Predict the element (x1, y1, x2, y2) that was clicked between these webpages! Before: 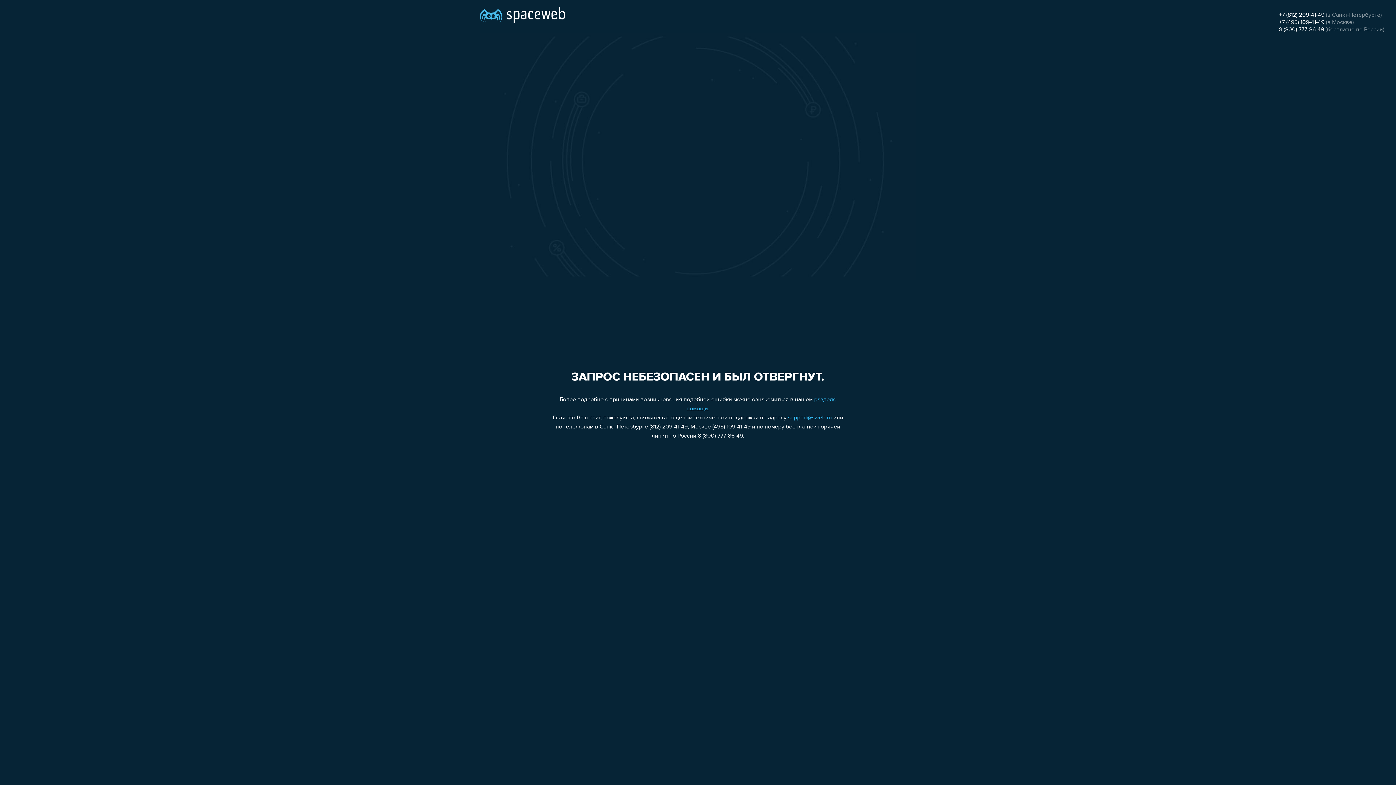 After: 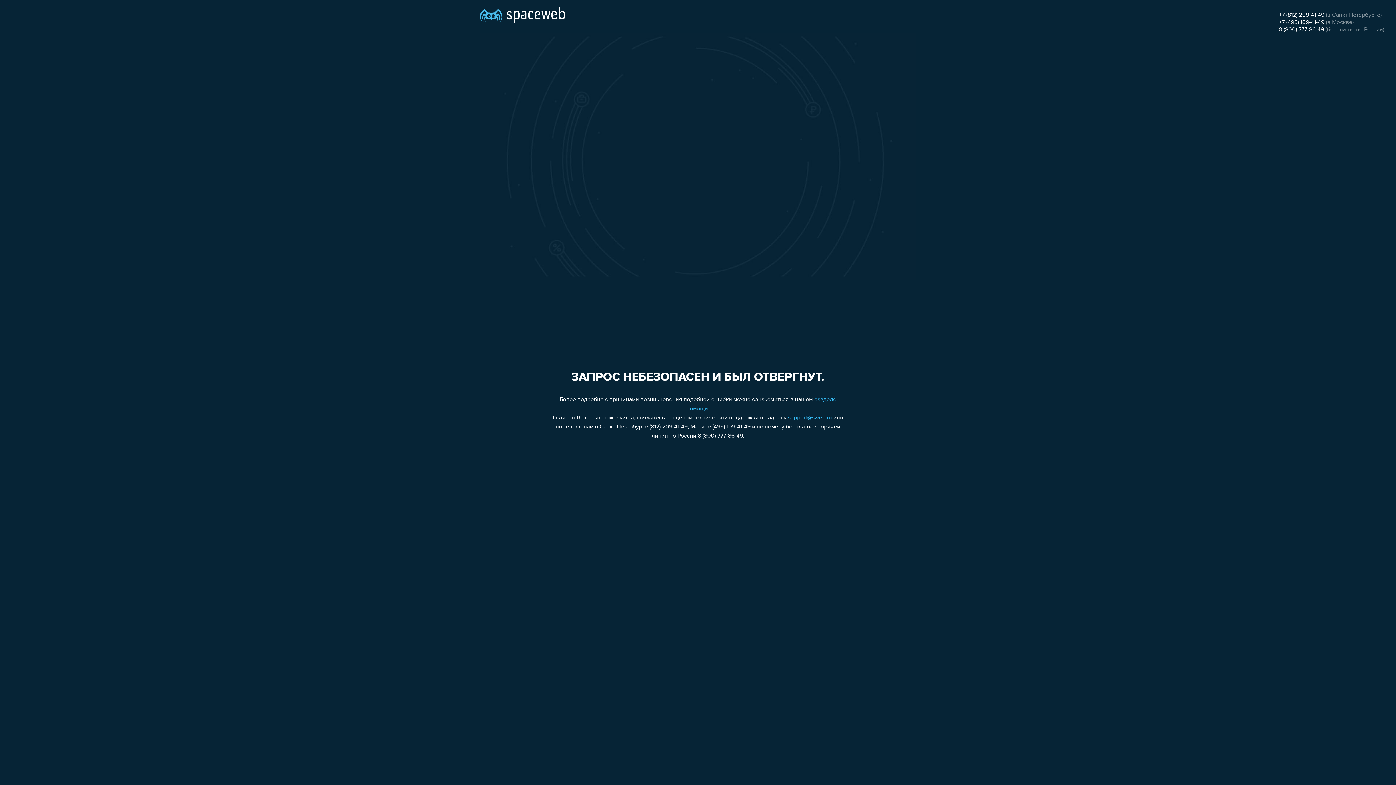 Action: bbox: (788, 415, 832, 421) label: support@sweb.ru